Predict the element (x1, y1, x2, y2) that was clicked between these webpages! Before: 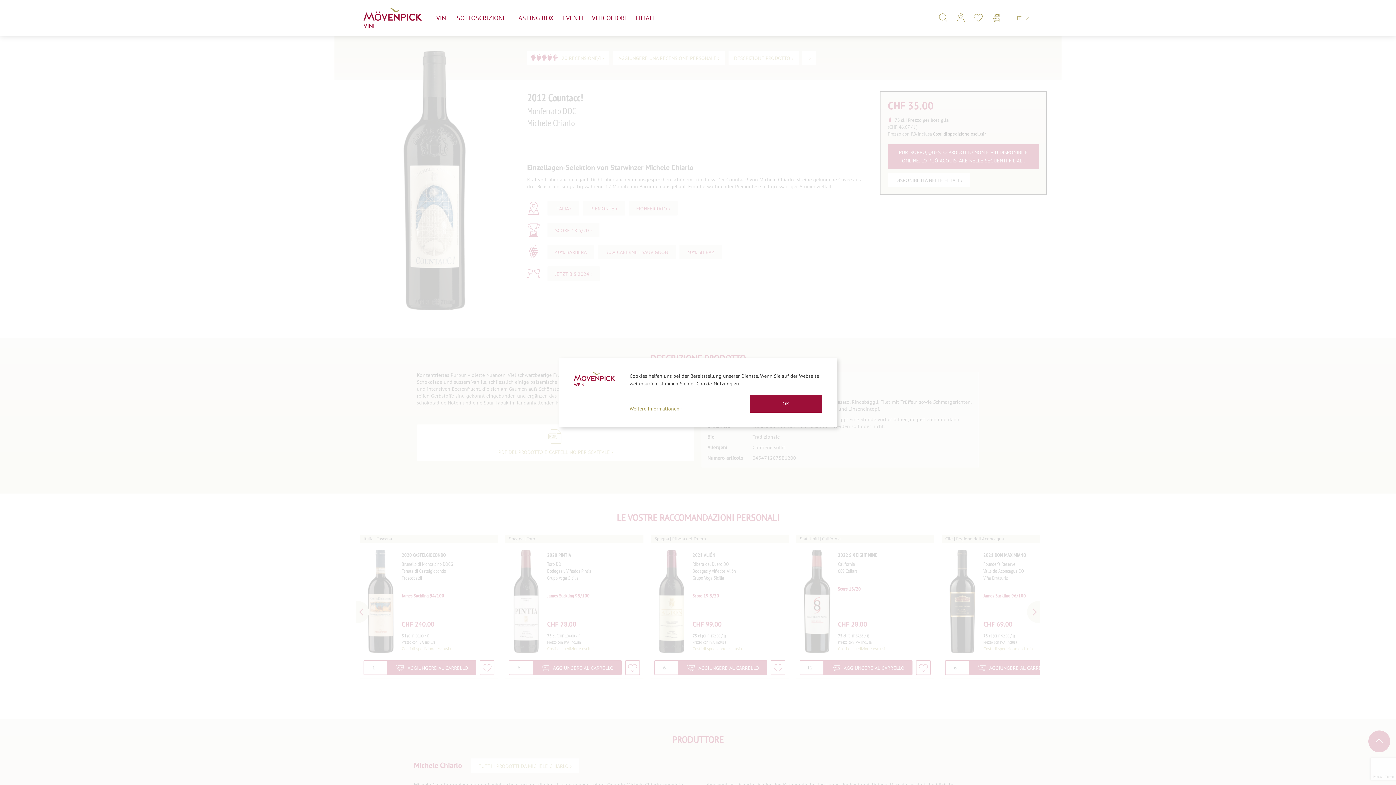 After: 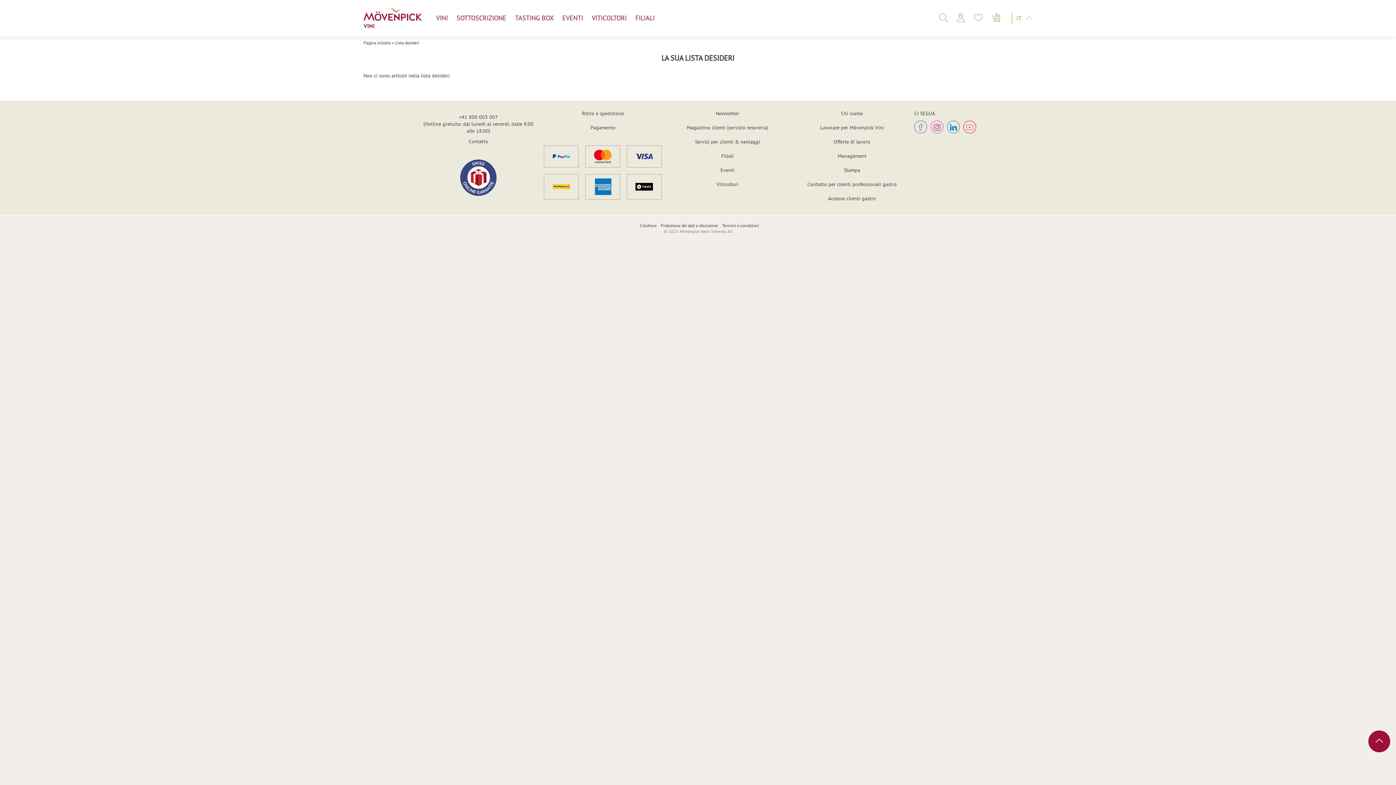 Action: bbox: (974, 13, 982, 22) label: La sua lista desideri